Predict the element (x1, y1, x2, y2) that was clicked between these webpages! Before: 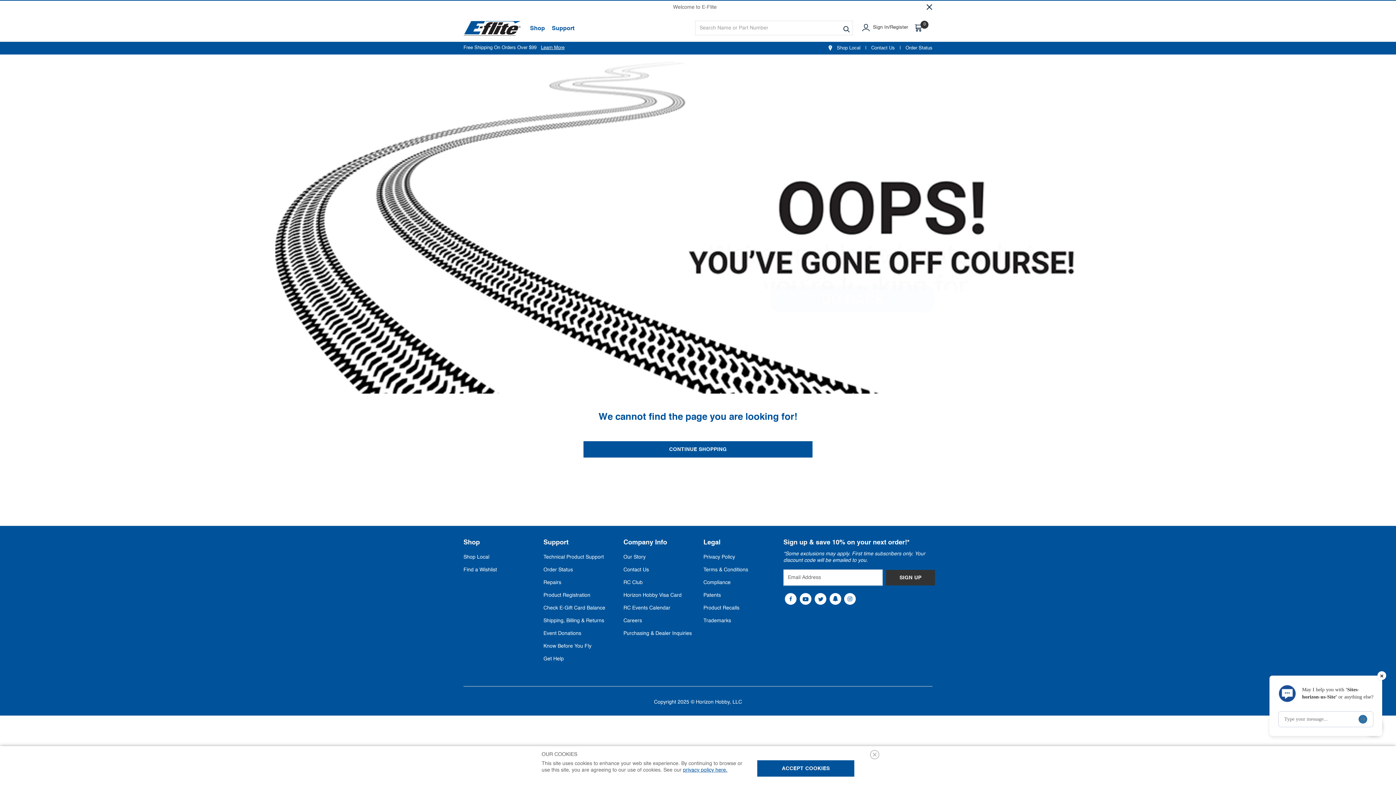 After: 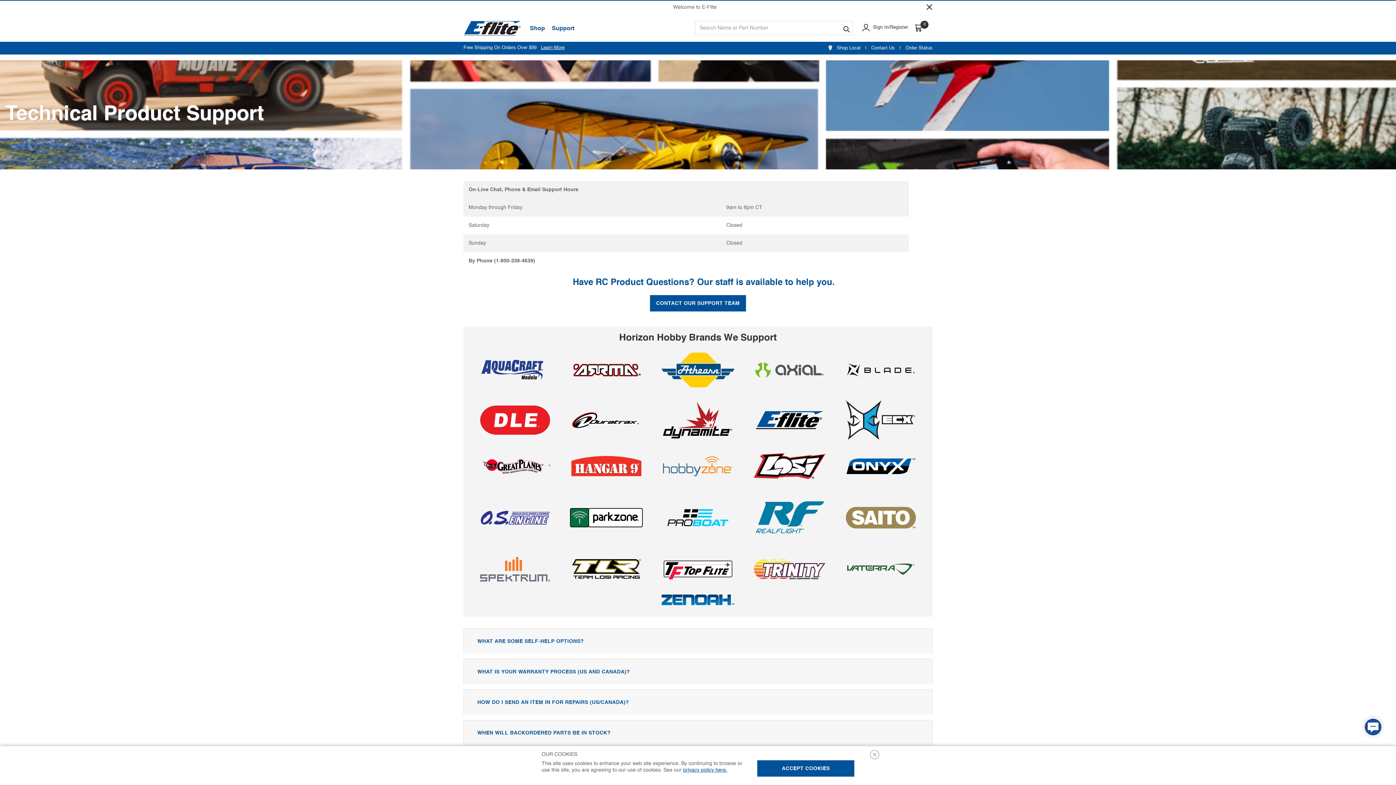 Action: label: Support bbox: (552, 24, 581, 41)